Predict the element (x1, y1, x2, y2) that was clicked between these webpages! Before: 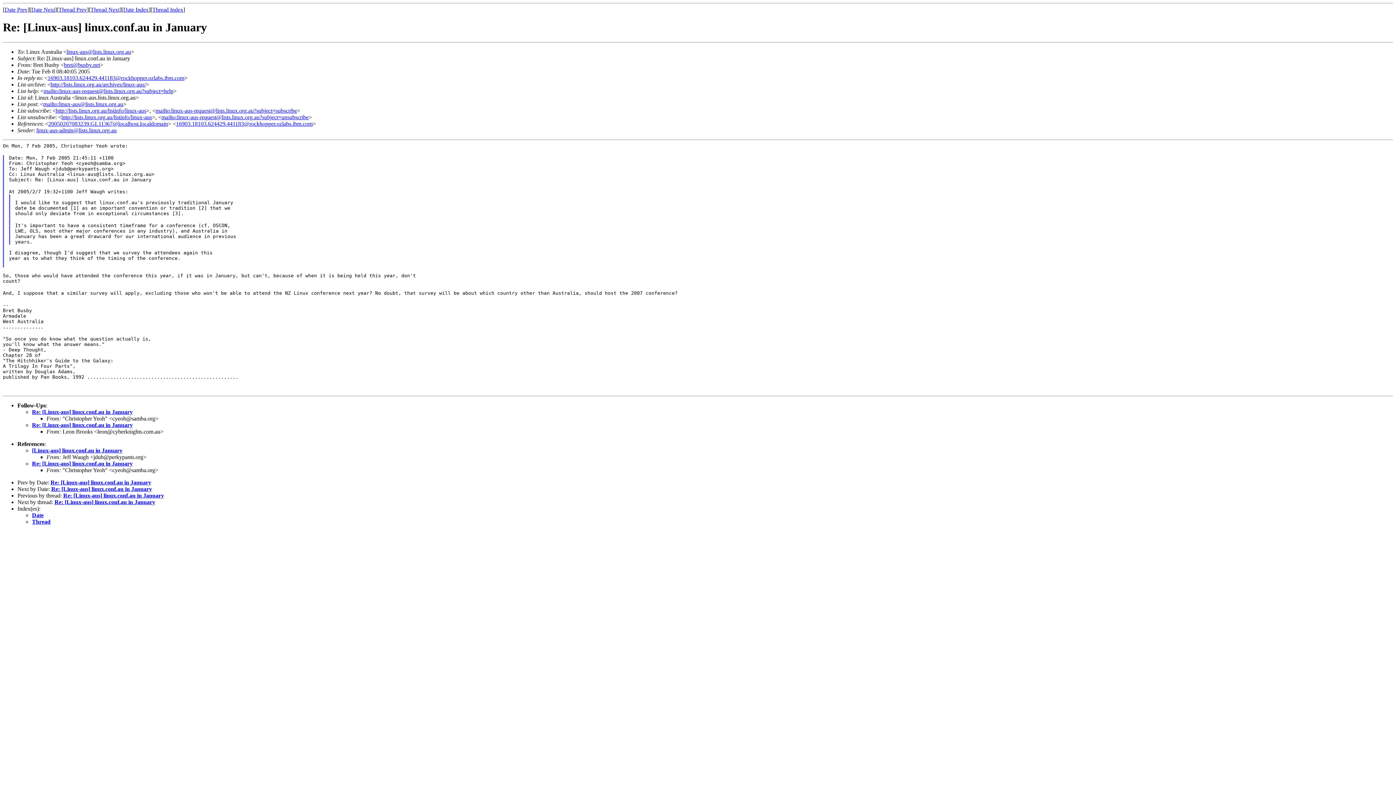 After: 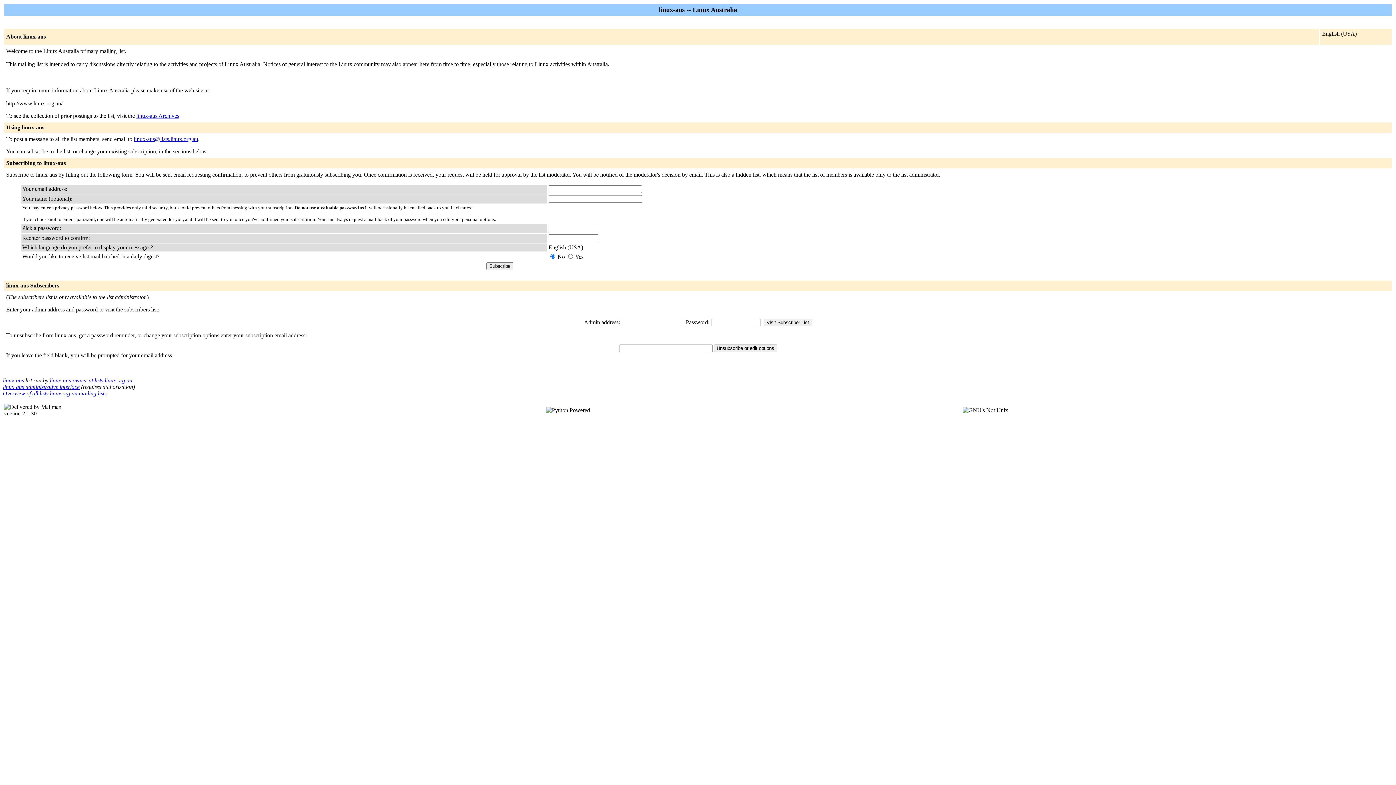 Action: label: http://lists.linux.org.au/listinfo/linux-aus bbox: (61, 114, 152, 120)